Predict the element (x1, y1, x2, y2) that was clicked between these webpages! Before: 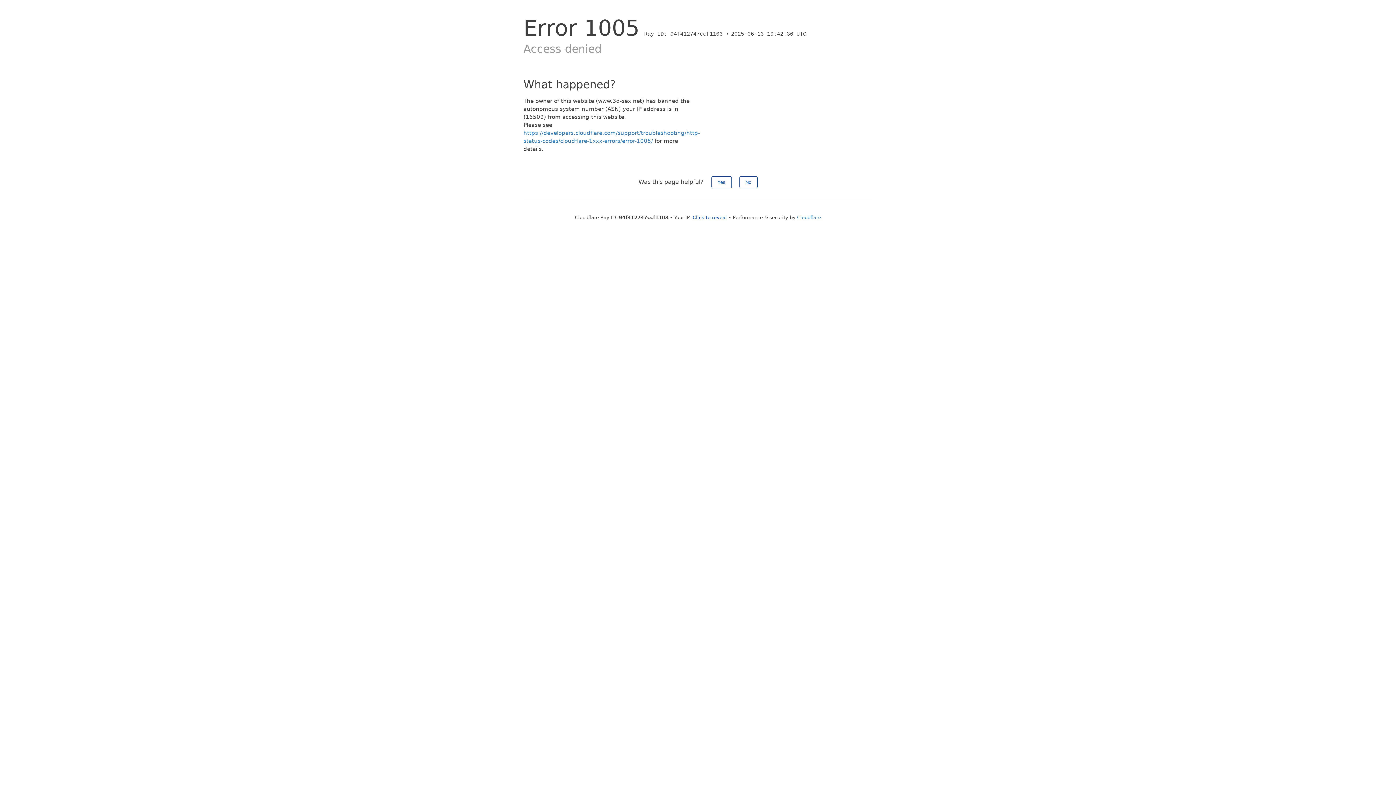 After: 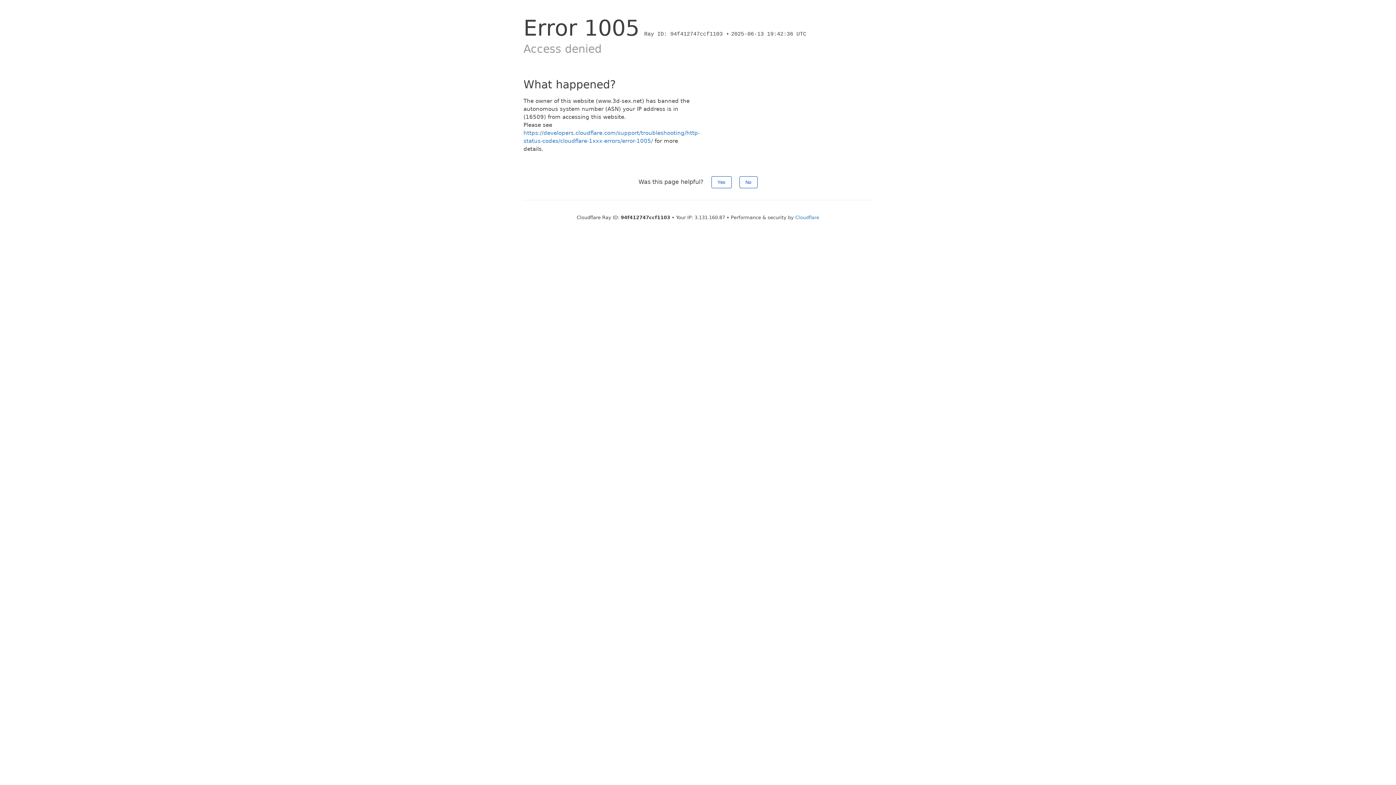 Action: bbox: (692, 214, 727, 220) label: Click to reveal